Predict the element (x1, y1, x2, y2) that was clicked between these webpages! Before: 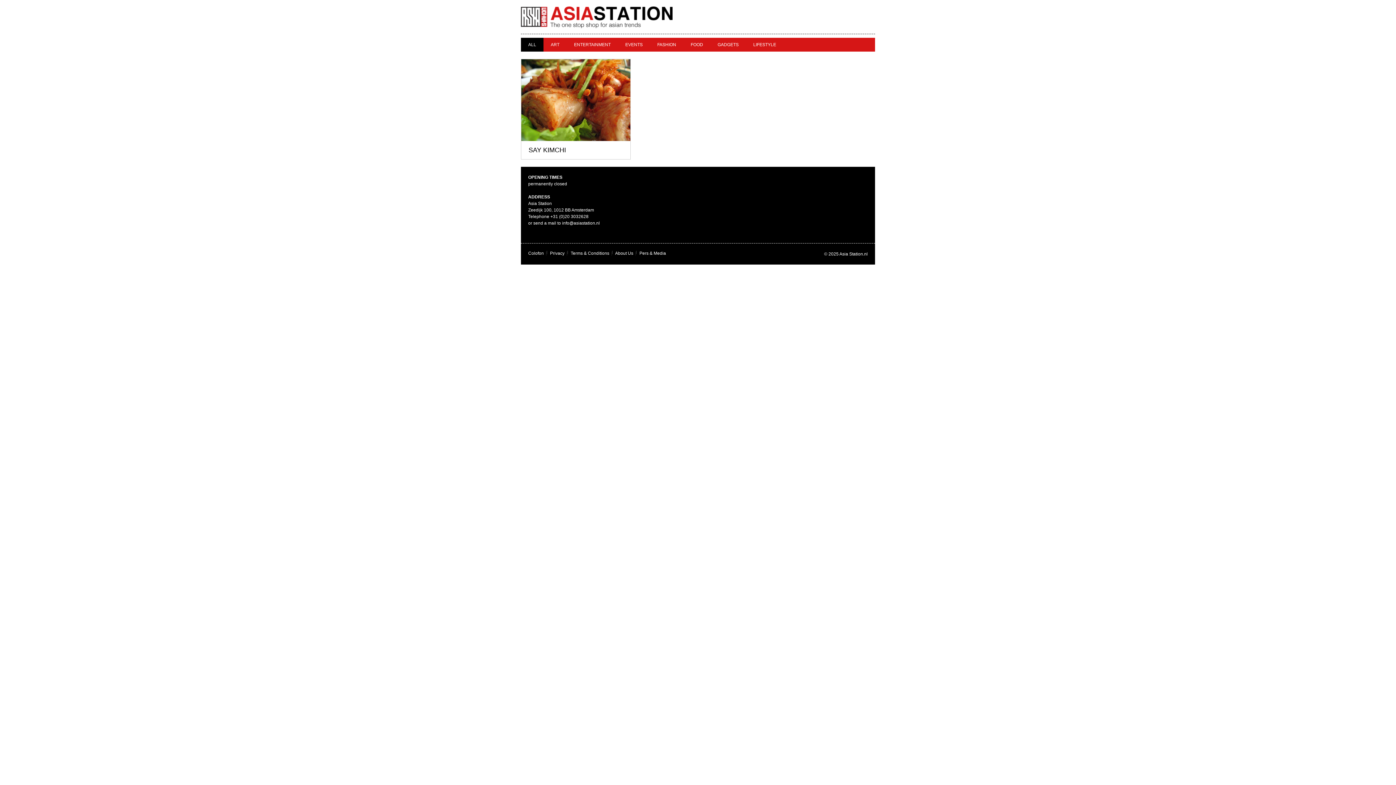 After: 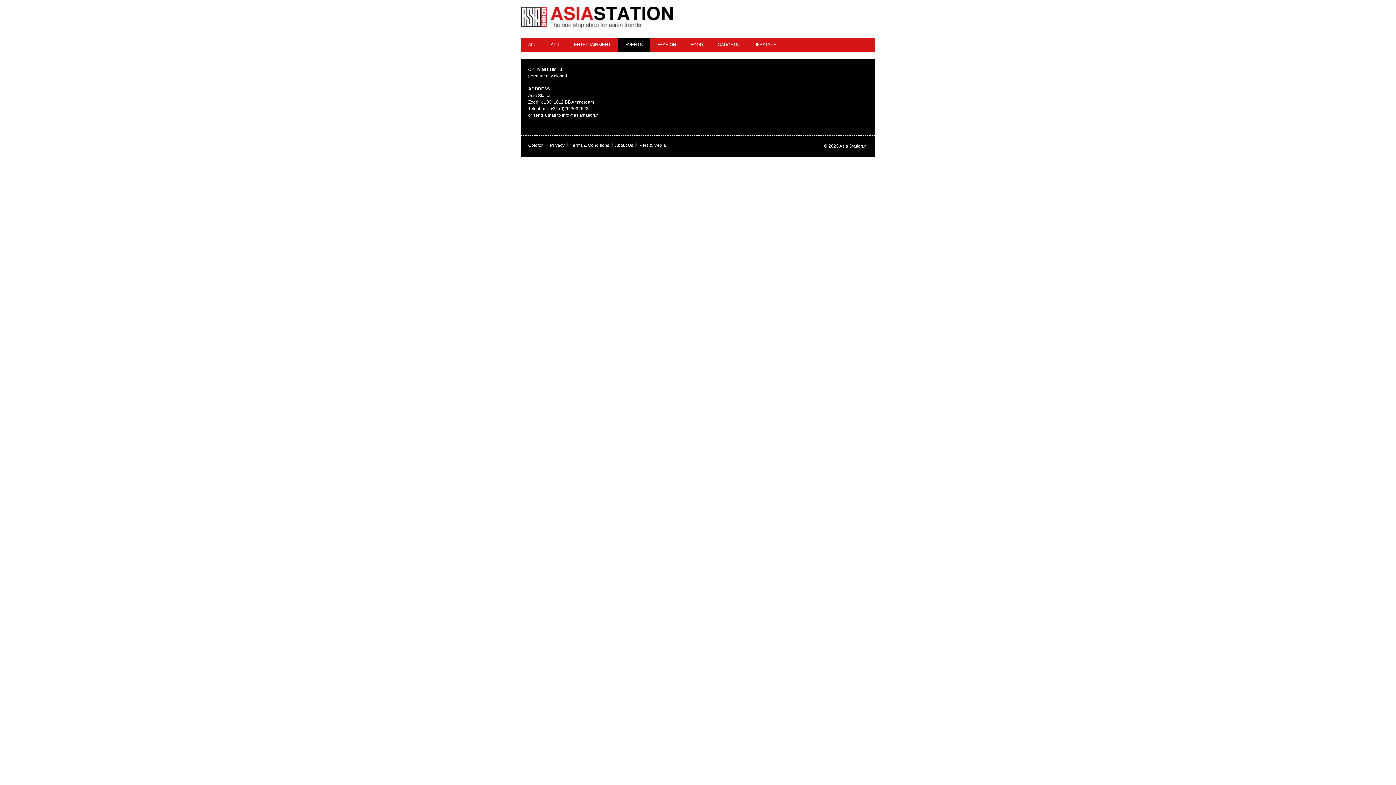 Action: bbox: (618, 37, 650, 51) label: EVENTS